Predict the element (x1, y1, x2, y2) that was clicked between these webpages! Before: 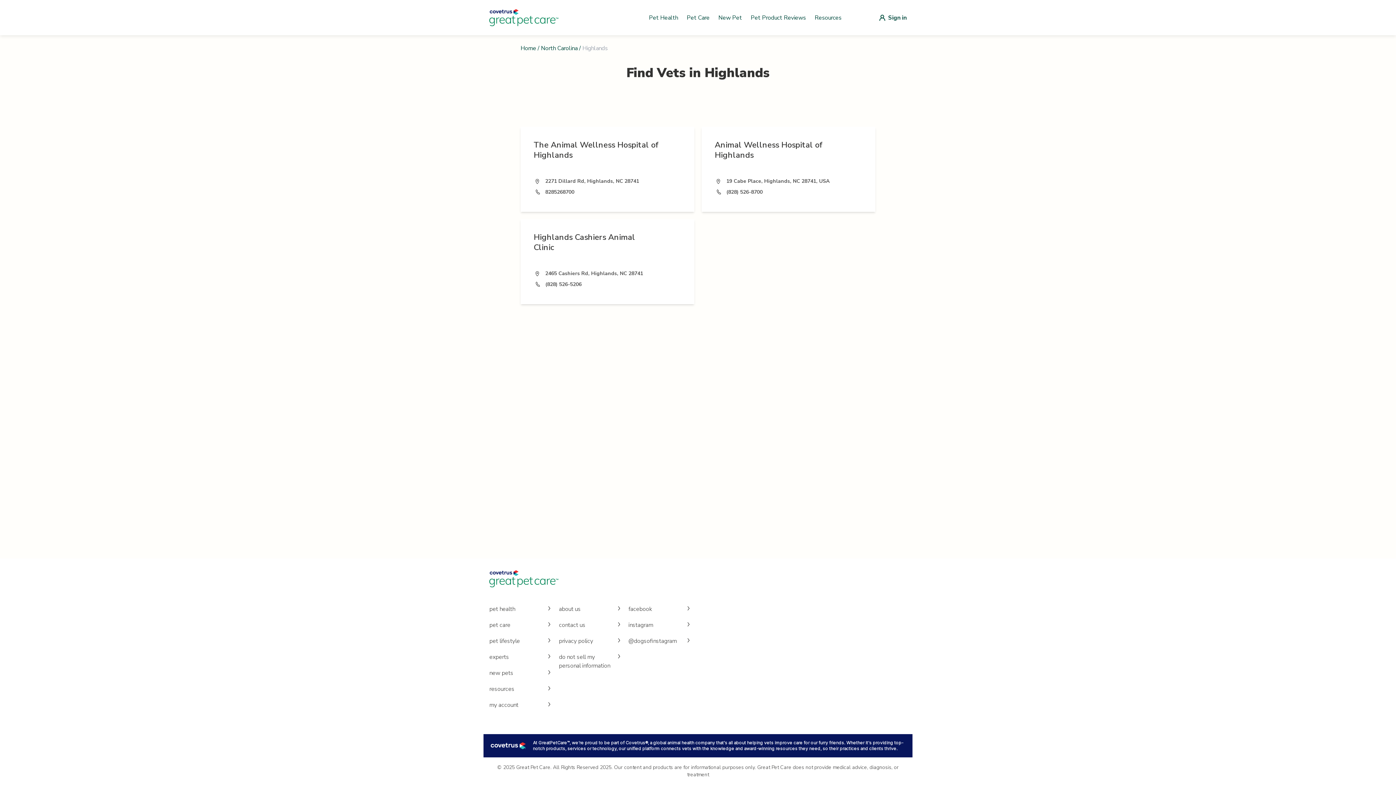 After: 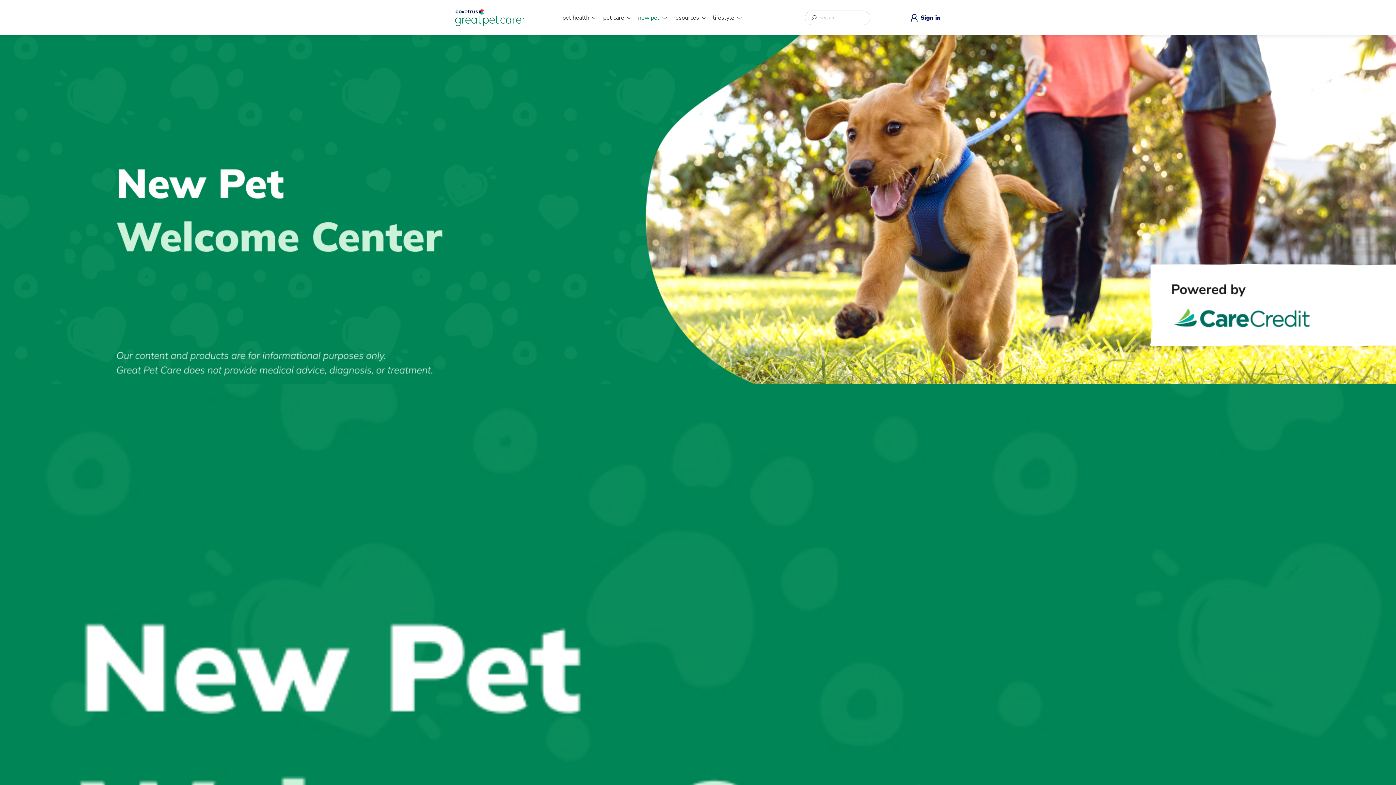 Action: bbox: (715, 11, 745, 23) label: New Pet